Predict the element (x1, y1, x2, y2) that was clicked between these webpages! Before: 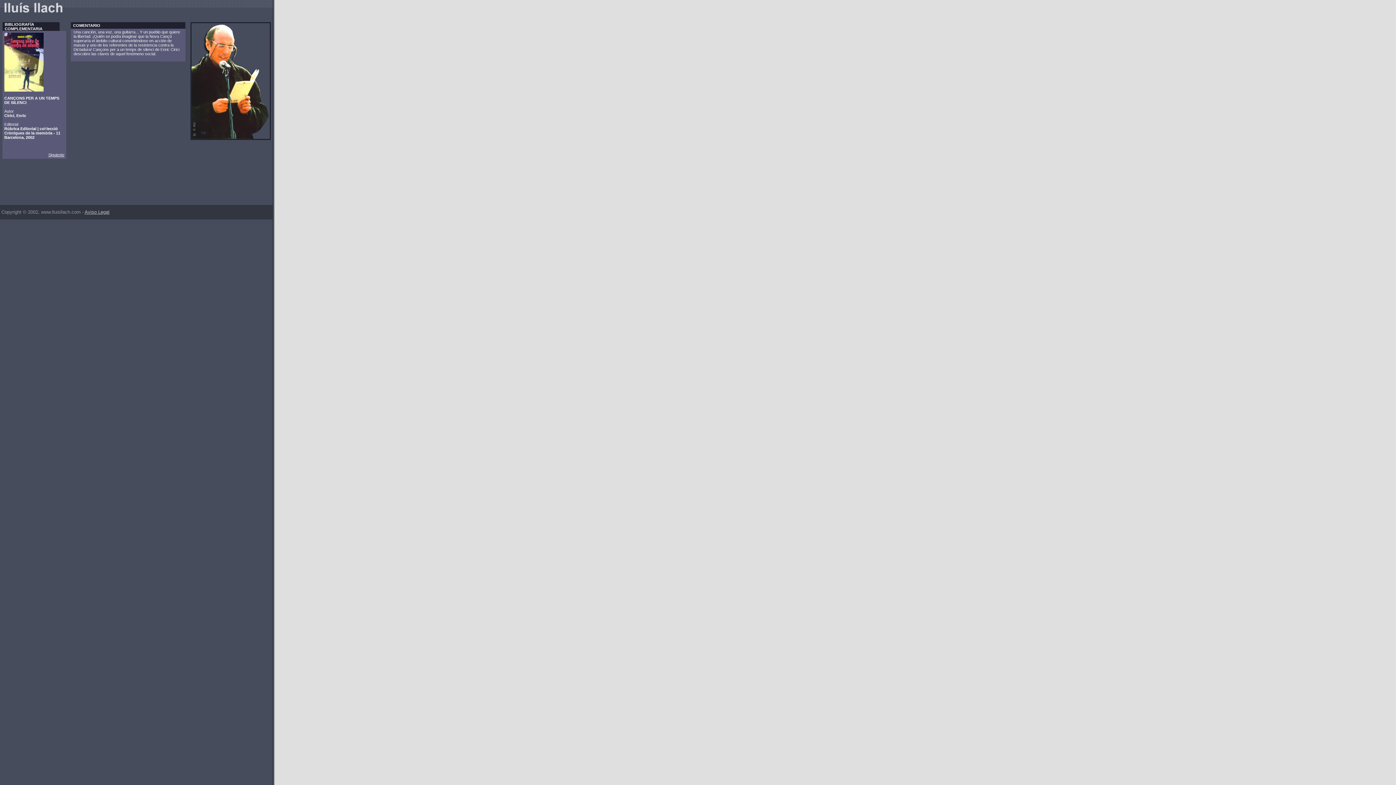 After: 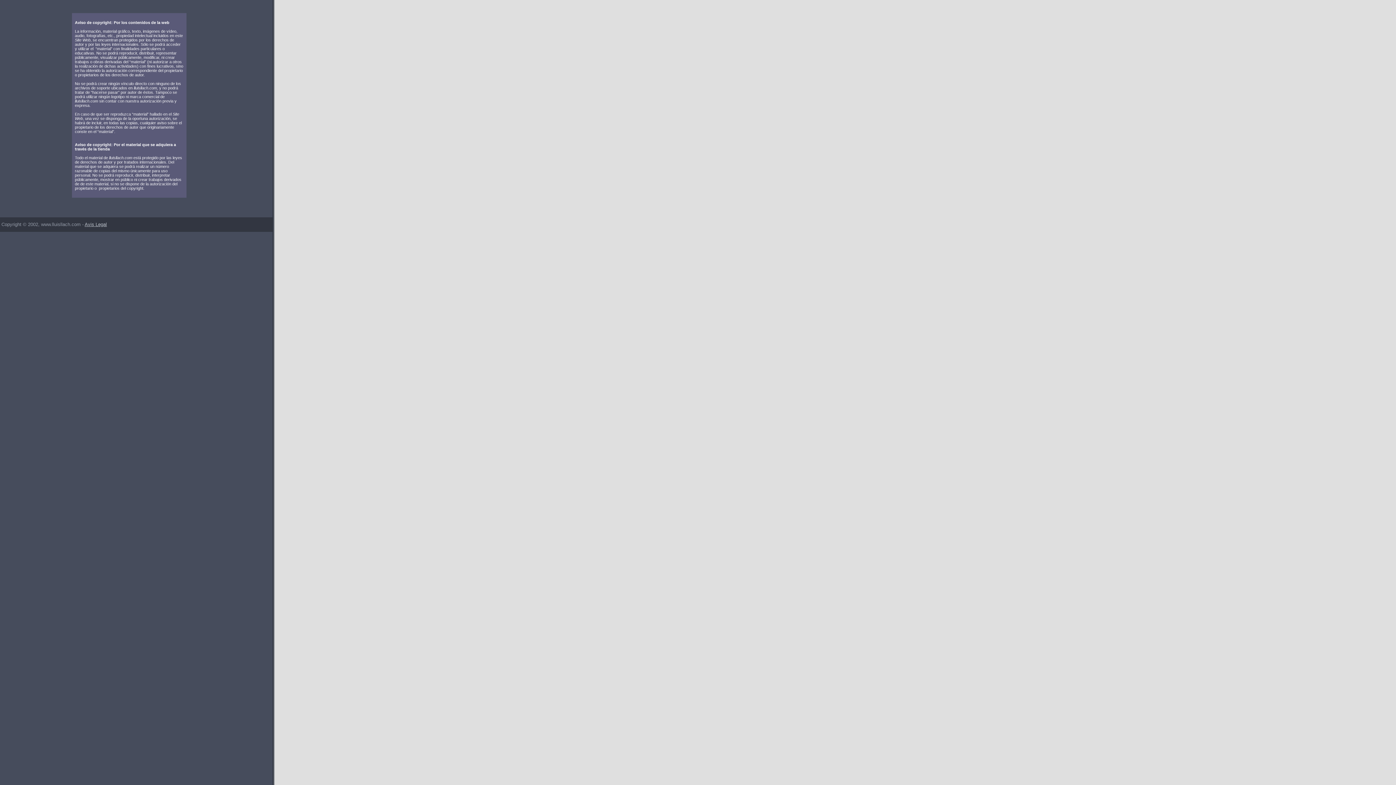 Action: label: Aviso Legal bbox: (84, 208, 109, 214)